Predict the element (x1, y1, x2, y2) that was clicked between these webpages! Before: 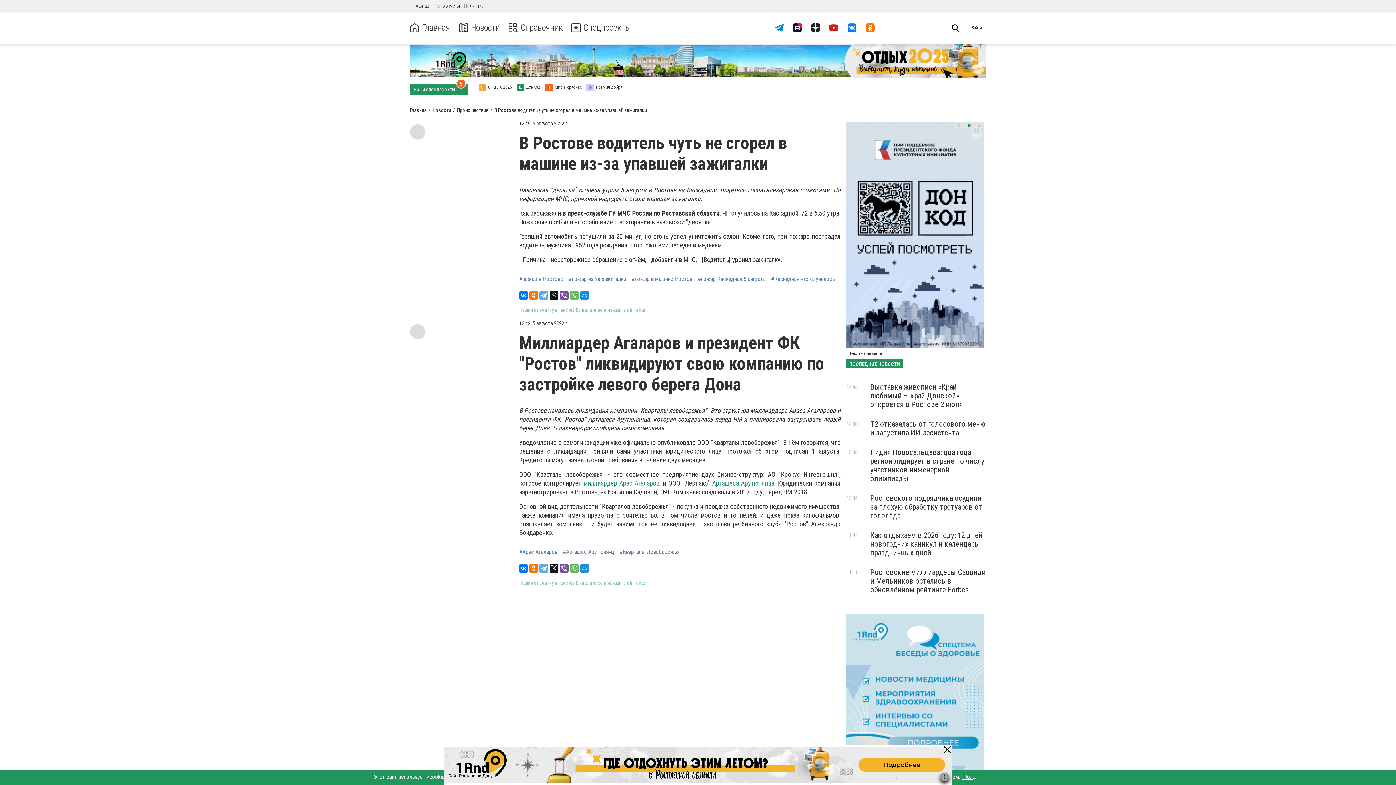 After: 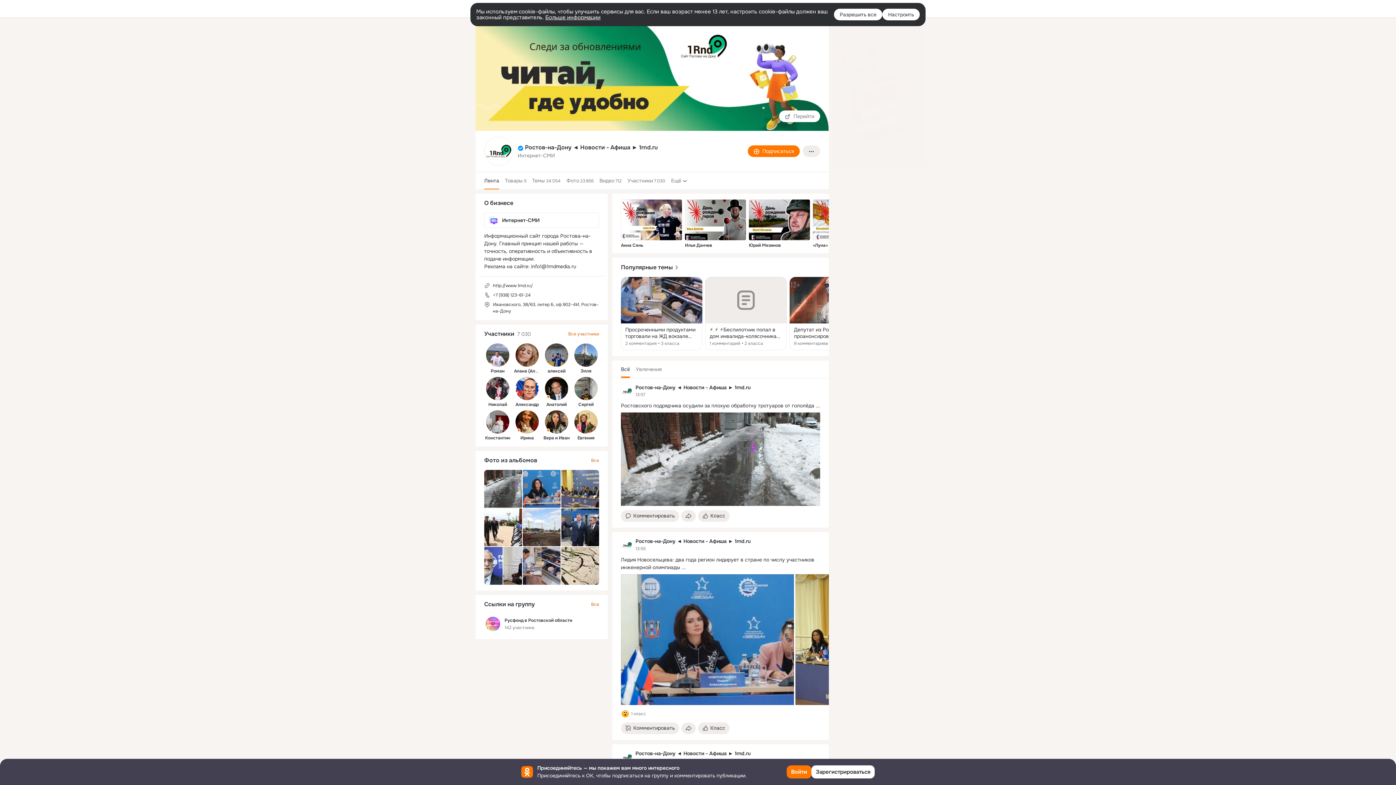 Action: bbox: (861, 18, 879, 36)